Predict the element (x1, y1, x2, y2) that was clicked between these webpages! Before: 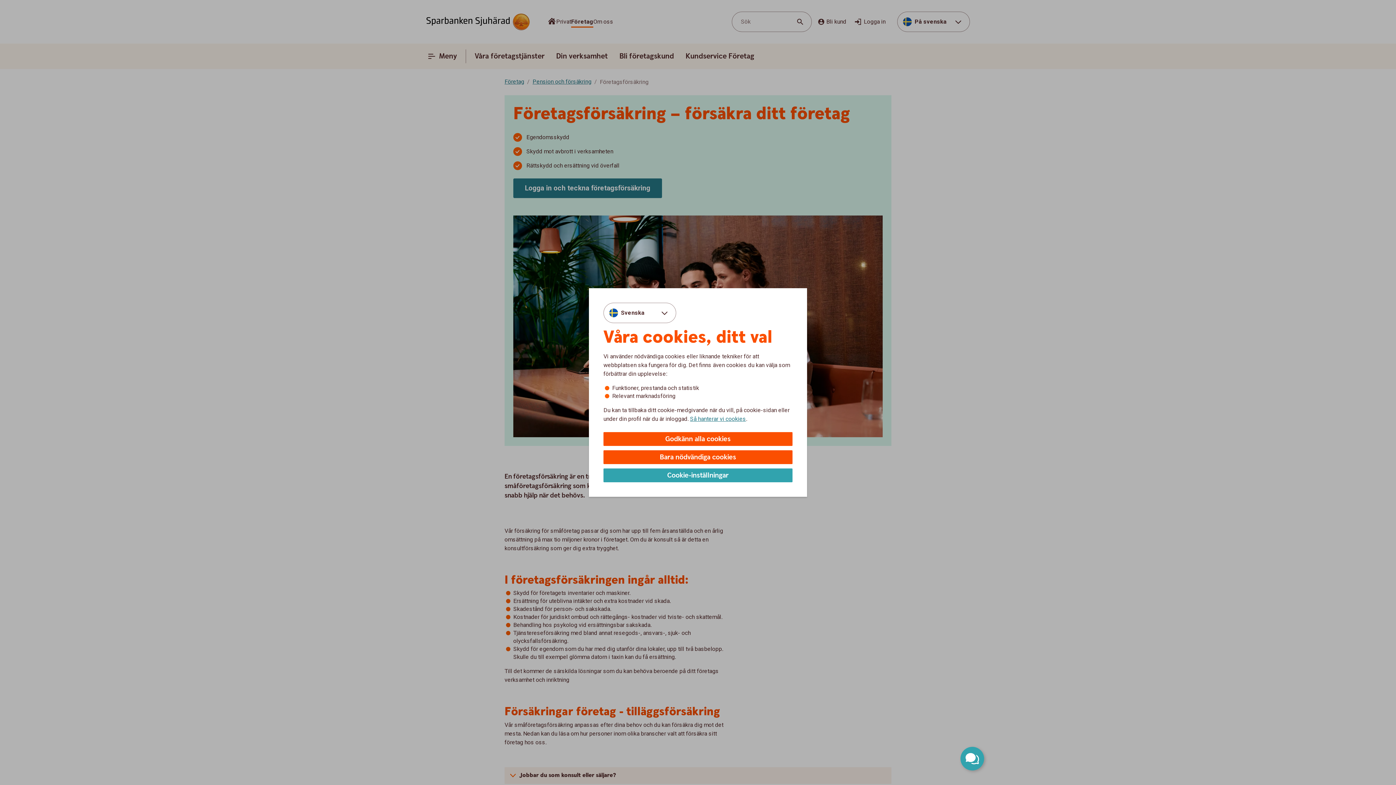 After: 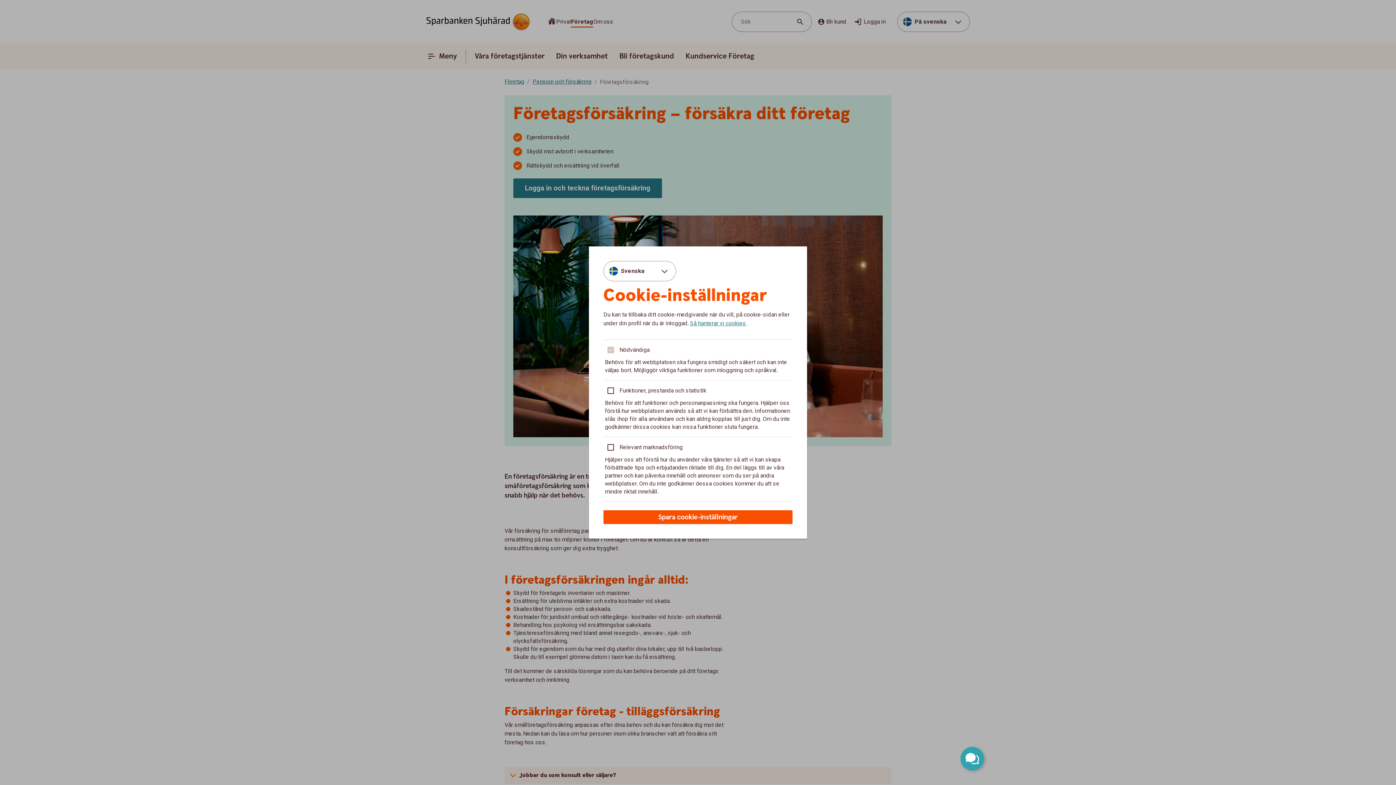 Action: bbox: (603, 468, 792, 482) label: Cookie-inställningar